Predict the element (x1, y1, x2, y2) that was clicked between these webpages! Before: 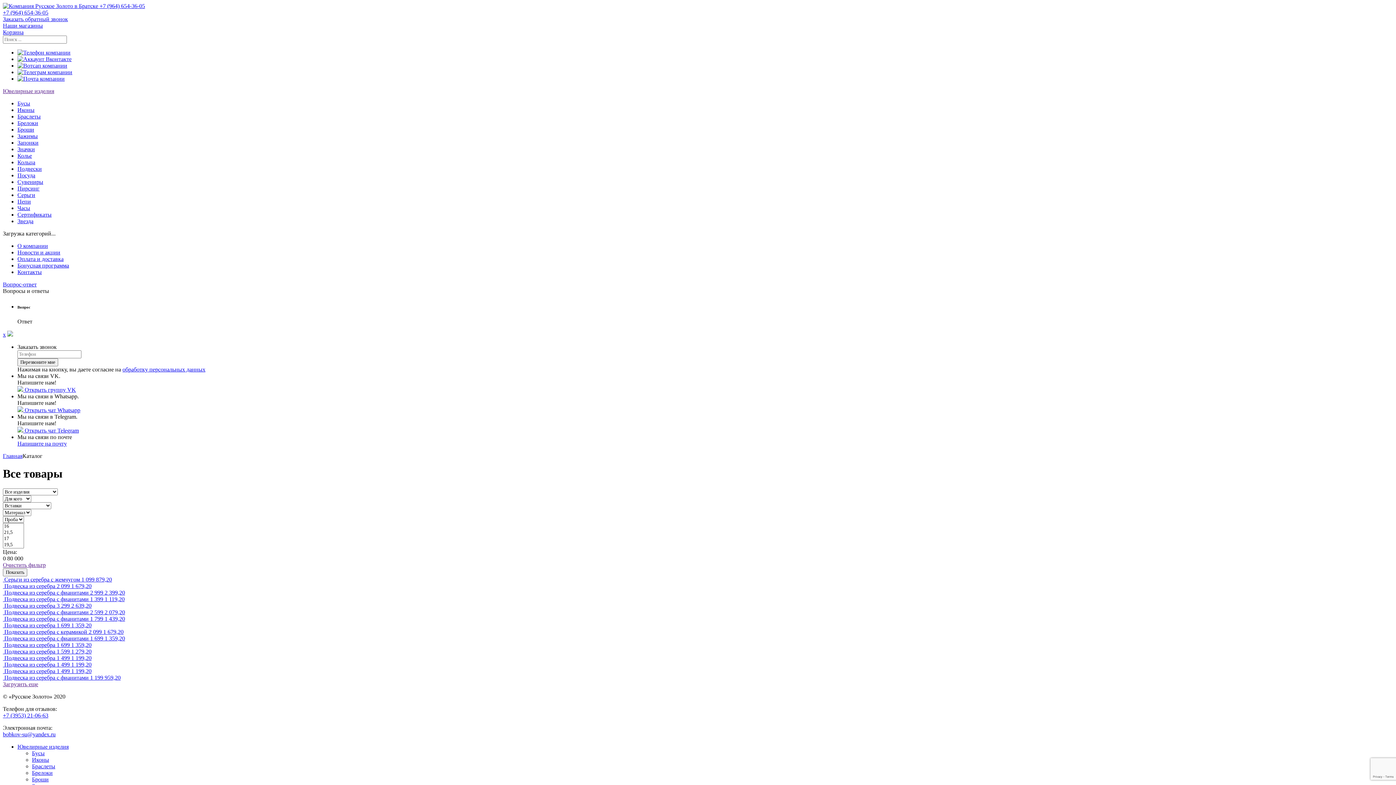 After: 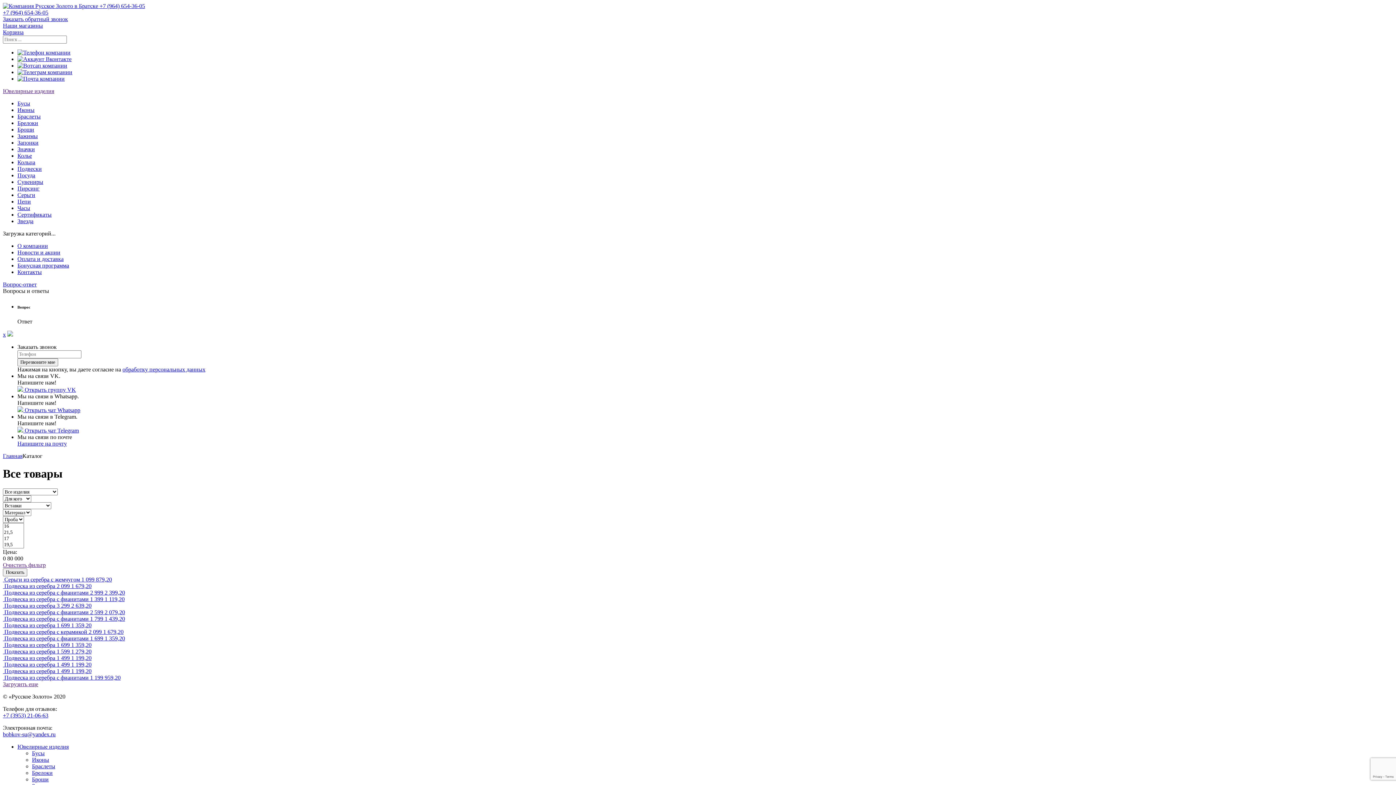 Action: bbox: (2, 655, 91, 661) label:  Подвеска из серебра 1 499 1 199,20